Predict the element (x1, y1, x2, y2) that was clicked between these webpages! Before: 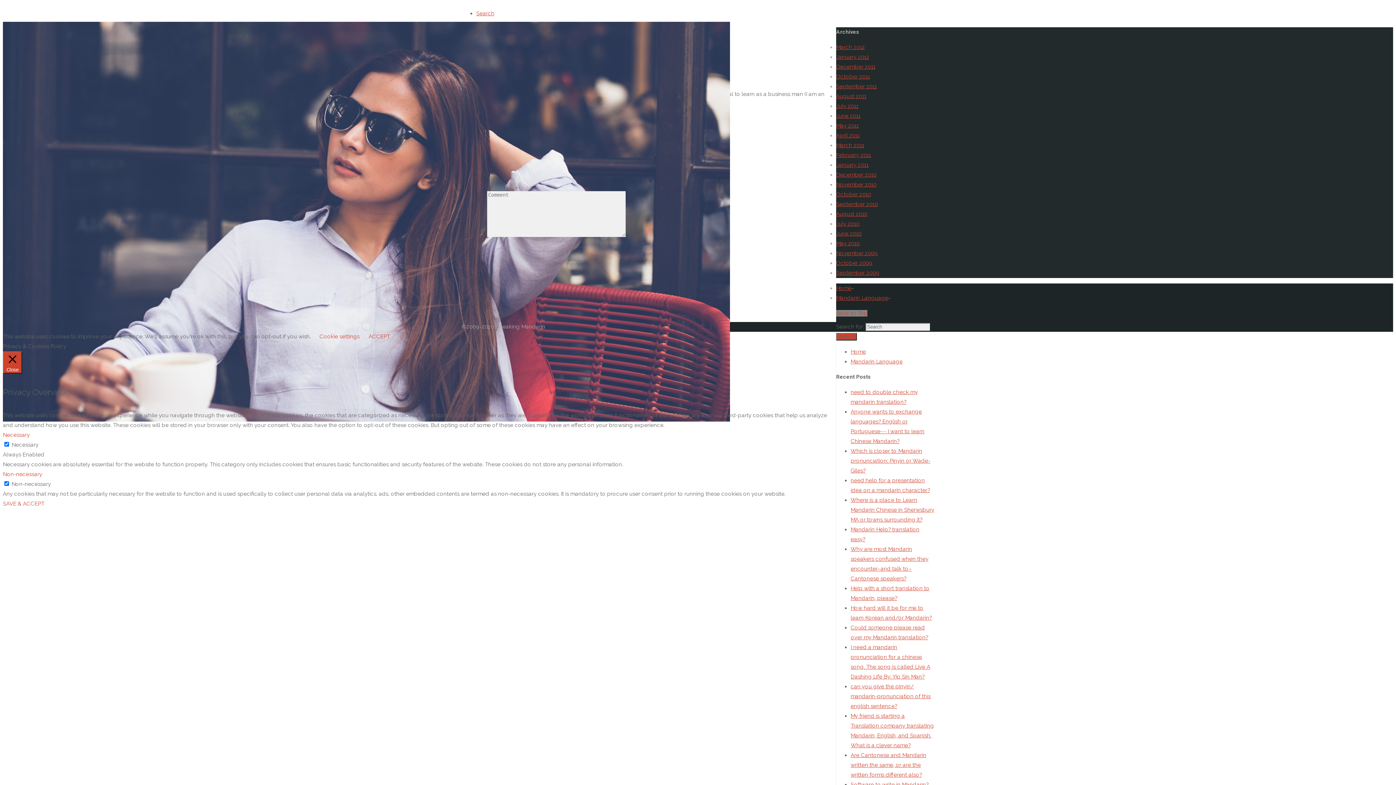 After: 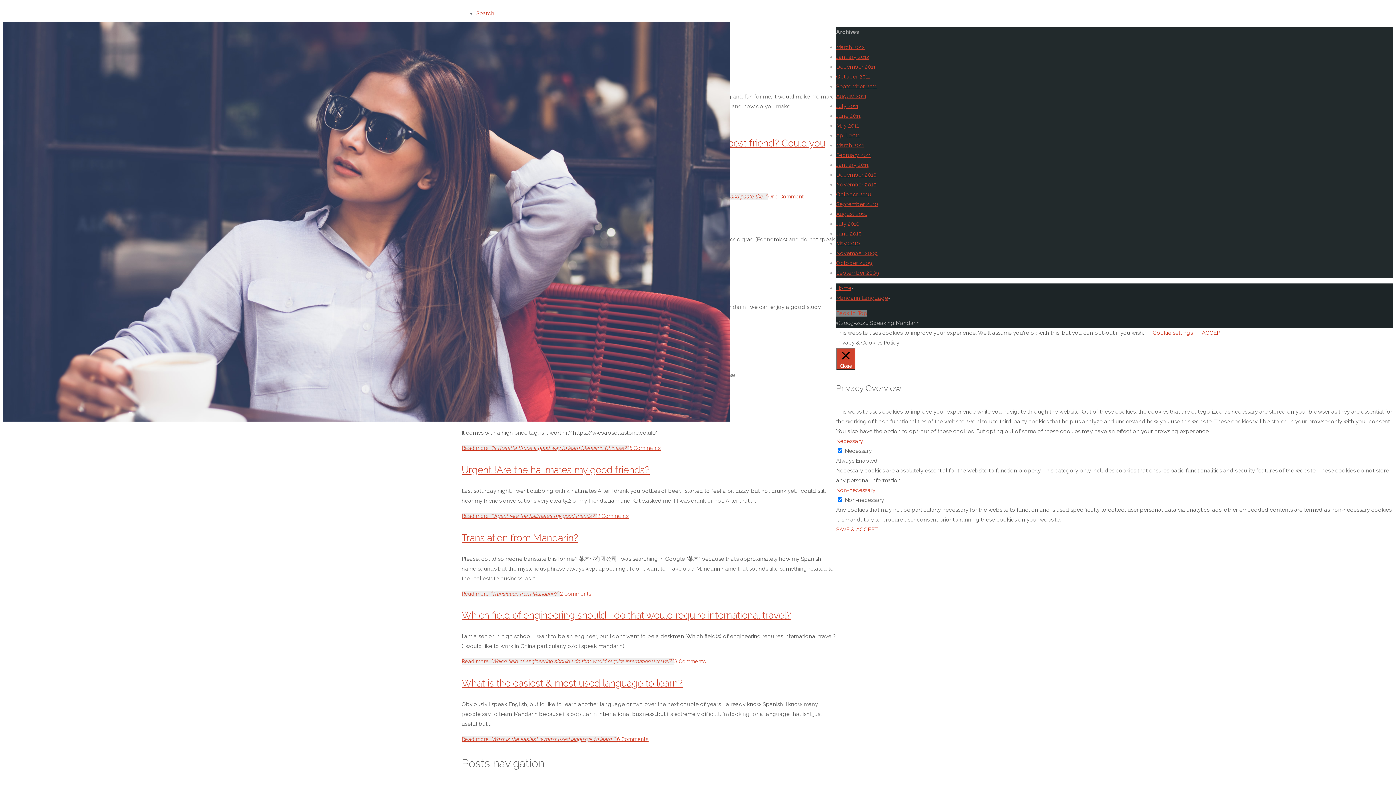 Action: bbox: (836, 142, 864, 148) label: March 2011